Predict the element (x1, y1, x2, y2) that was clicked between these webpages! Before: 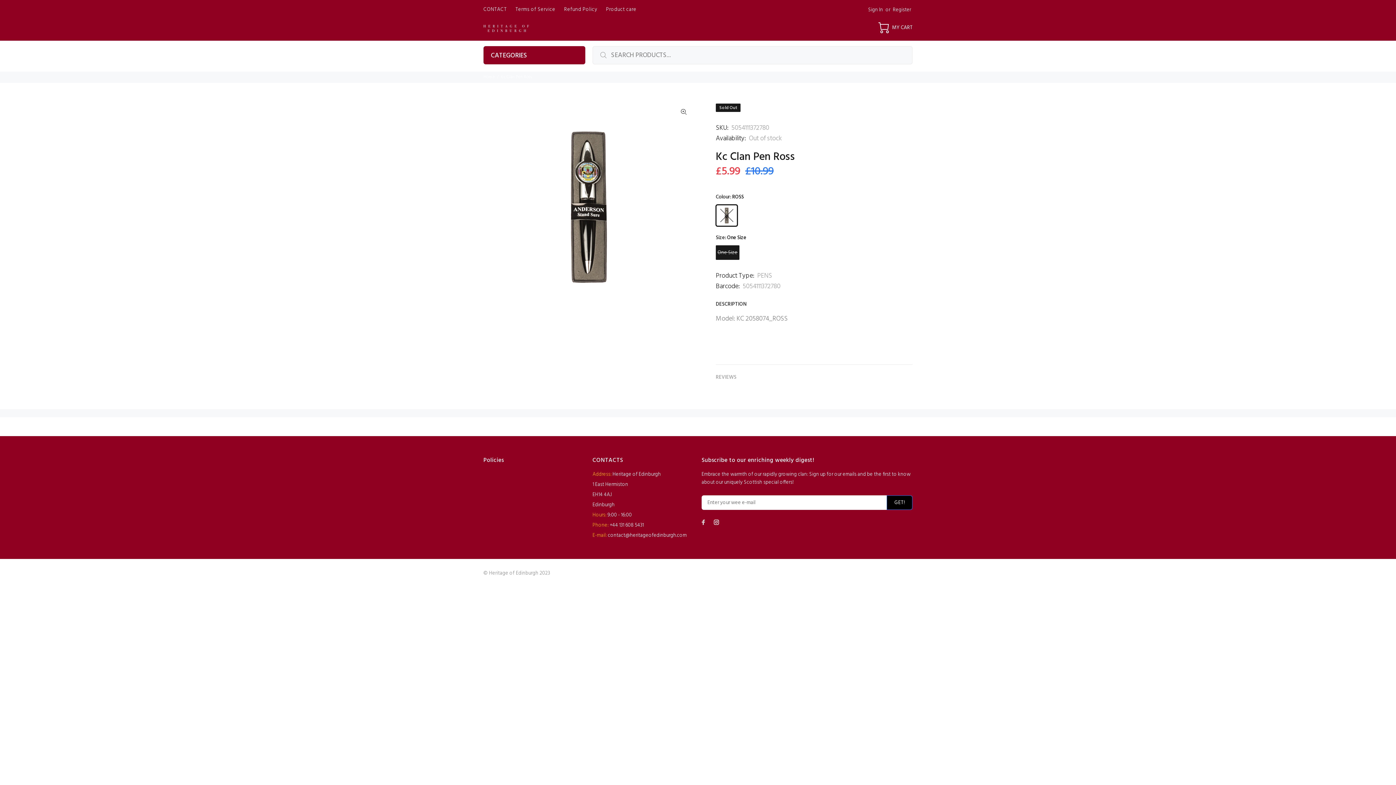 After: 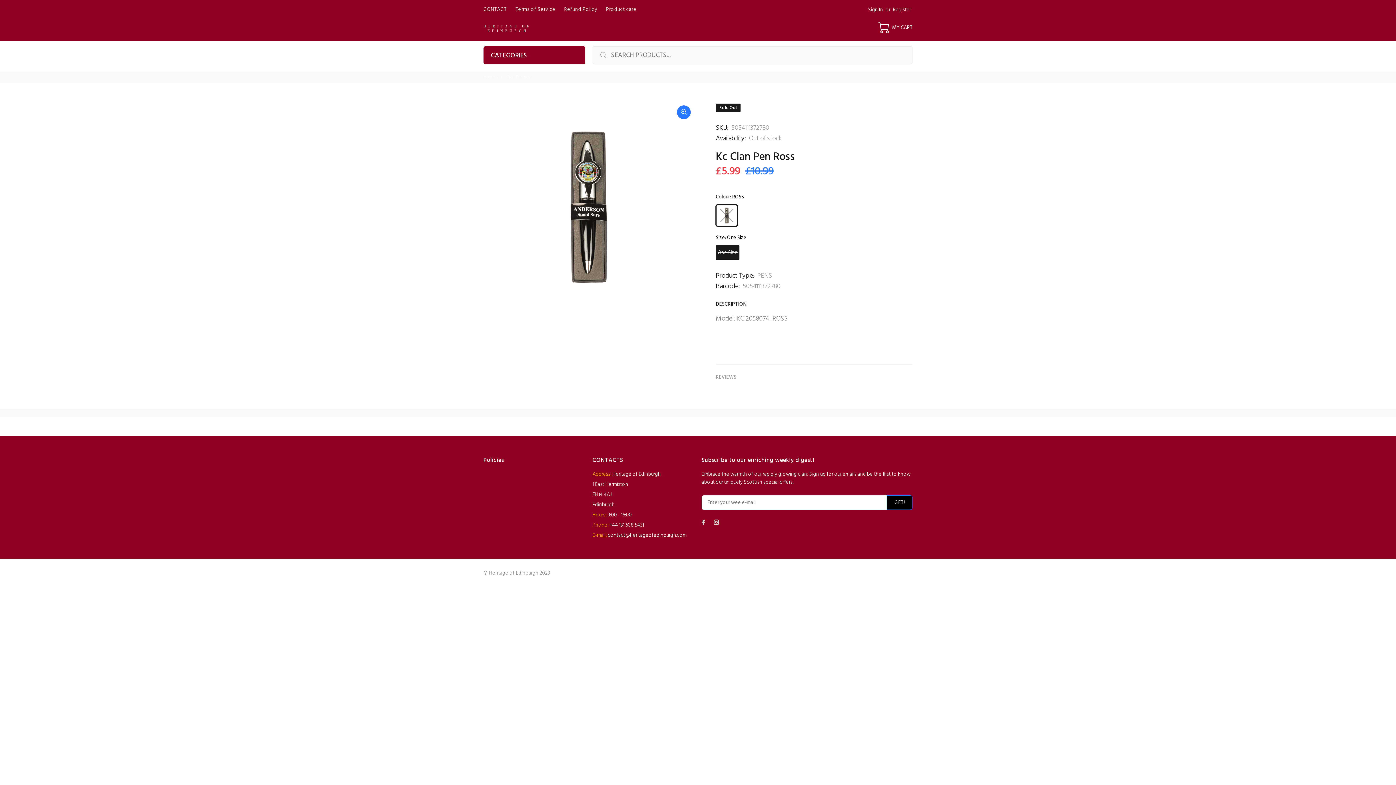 Action: bbox: (677, 105, 690, 119)